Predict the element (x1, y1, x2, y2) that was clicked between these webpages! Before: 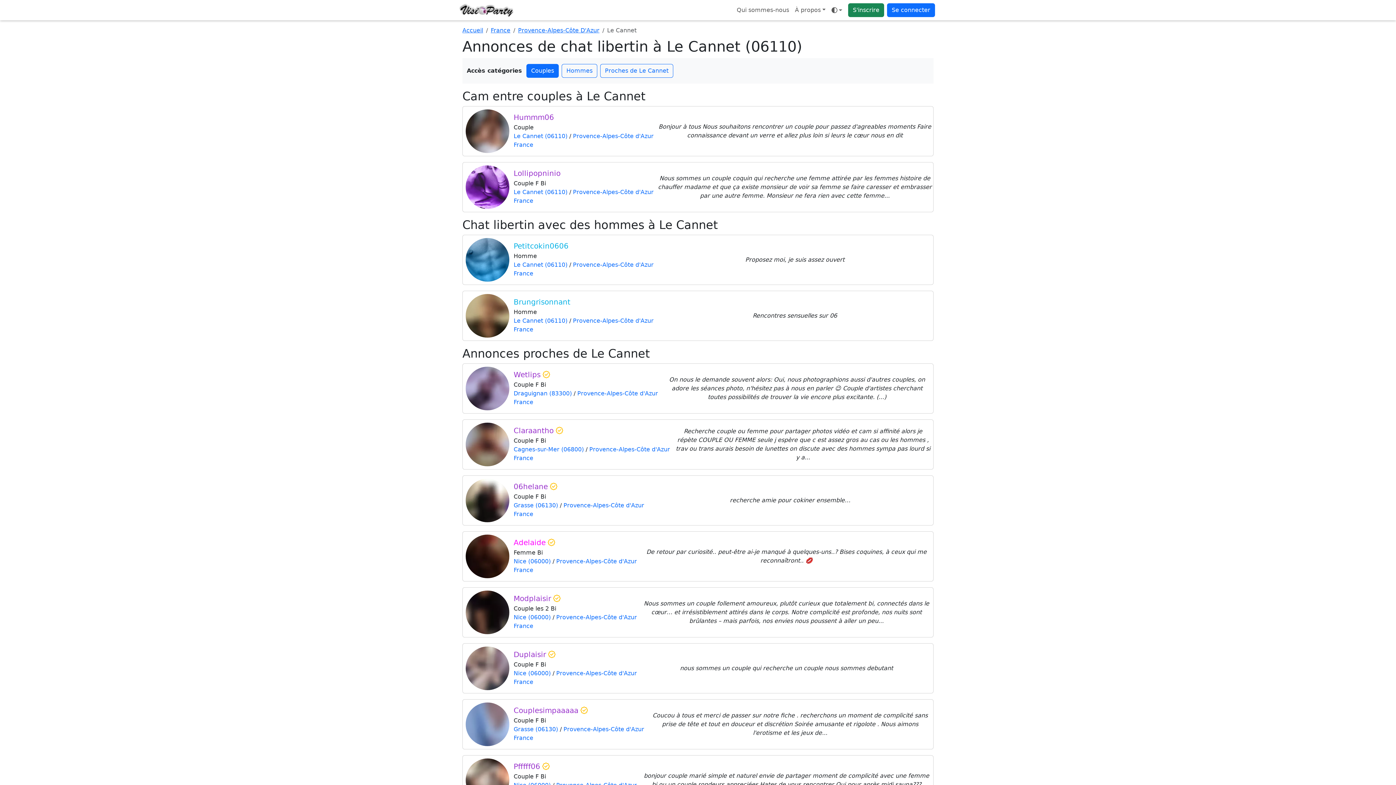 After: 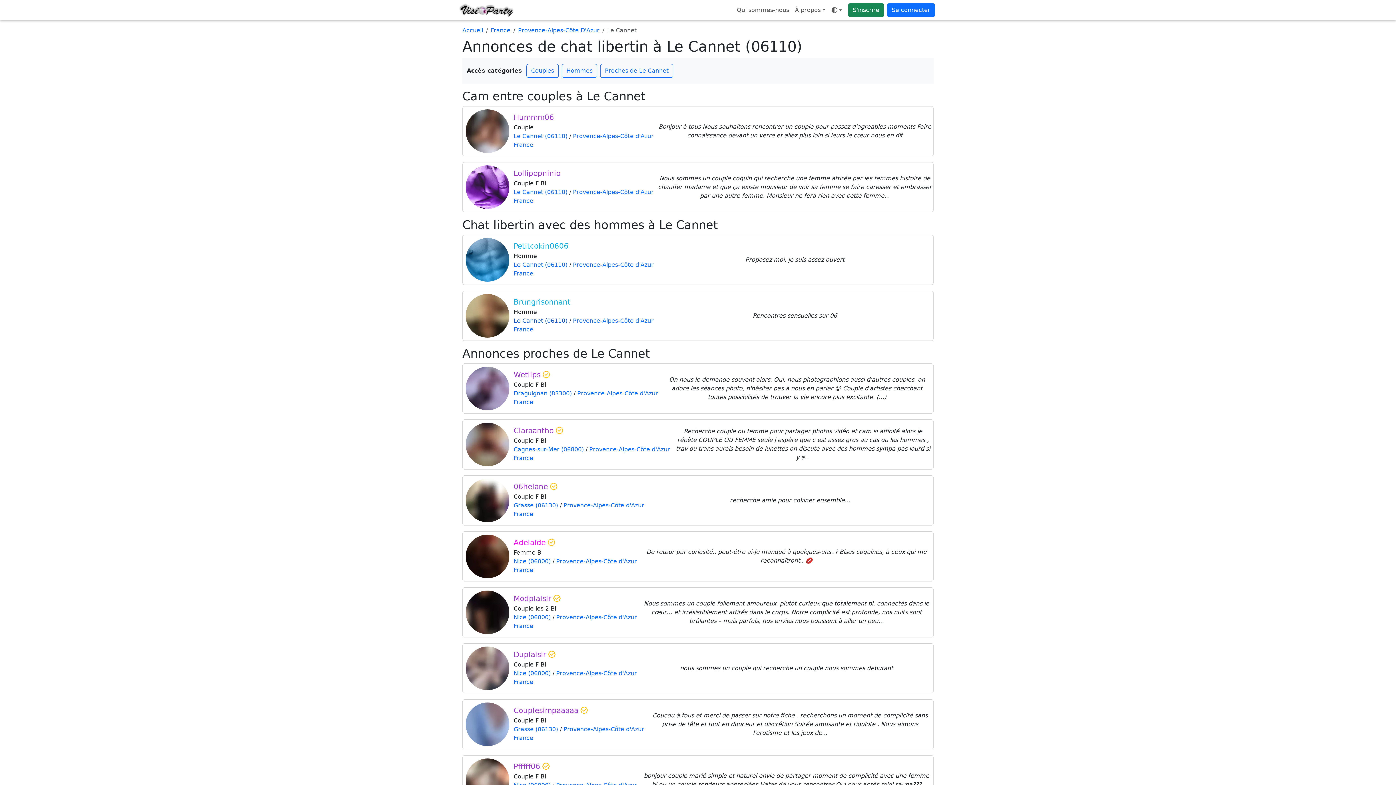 Action: bbox: (513, 317, 567, 324) label: Le Cannet (06110)